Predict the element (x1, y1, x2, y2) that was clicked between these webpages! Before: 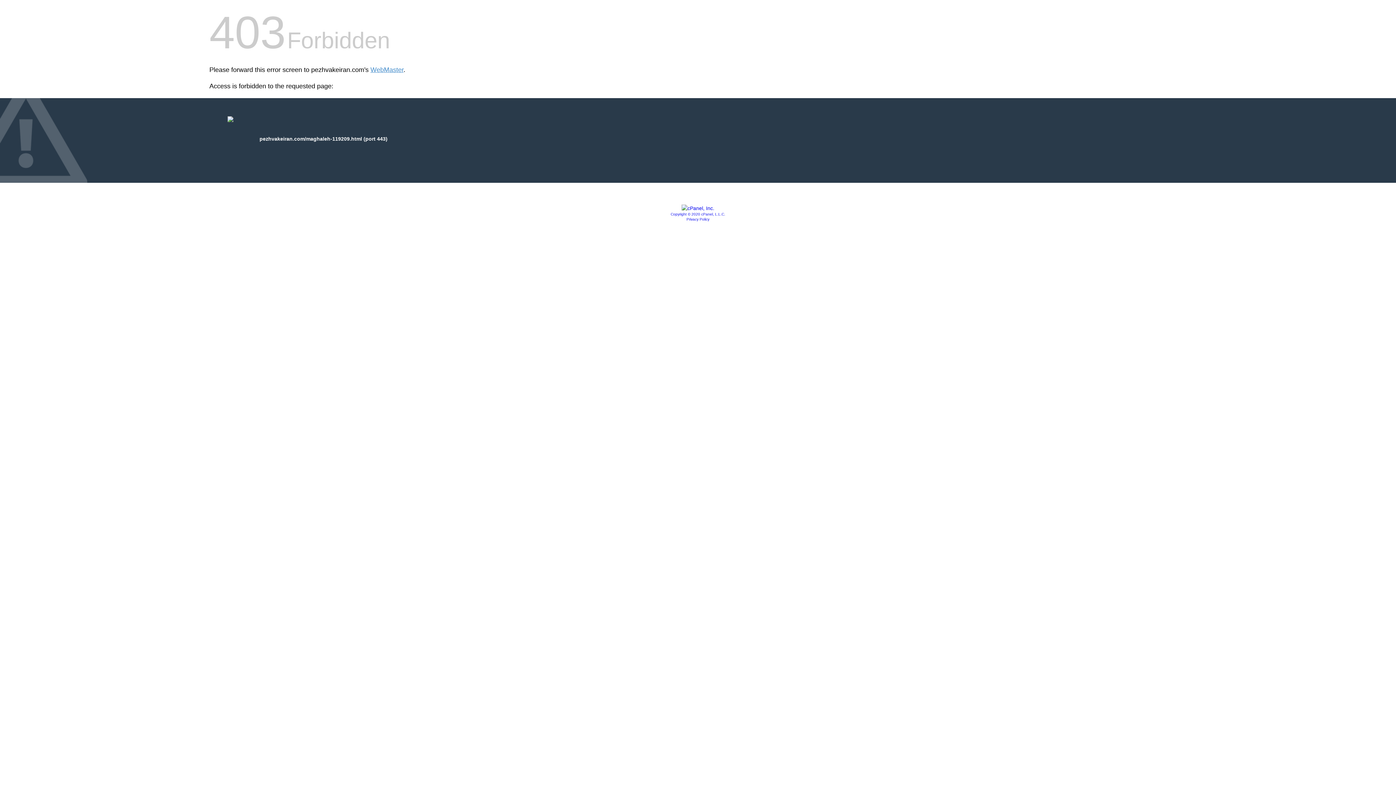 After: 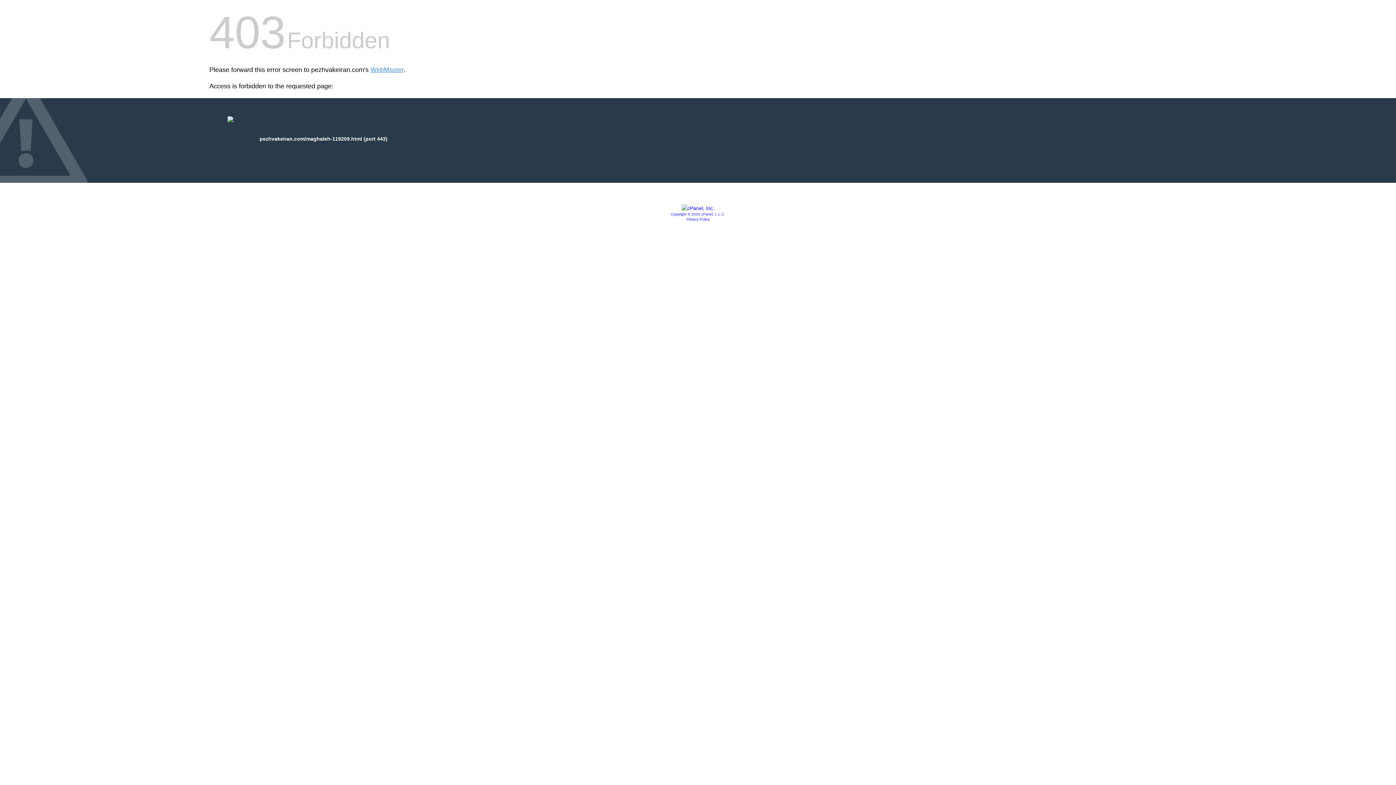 Action: label: Copyright © 2020 cPanel, L.L.C. bbox: (670, 212, 725, 216)